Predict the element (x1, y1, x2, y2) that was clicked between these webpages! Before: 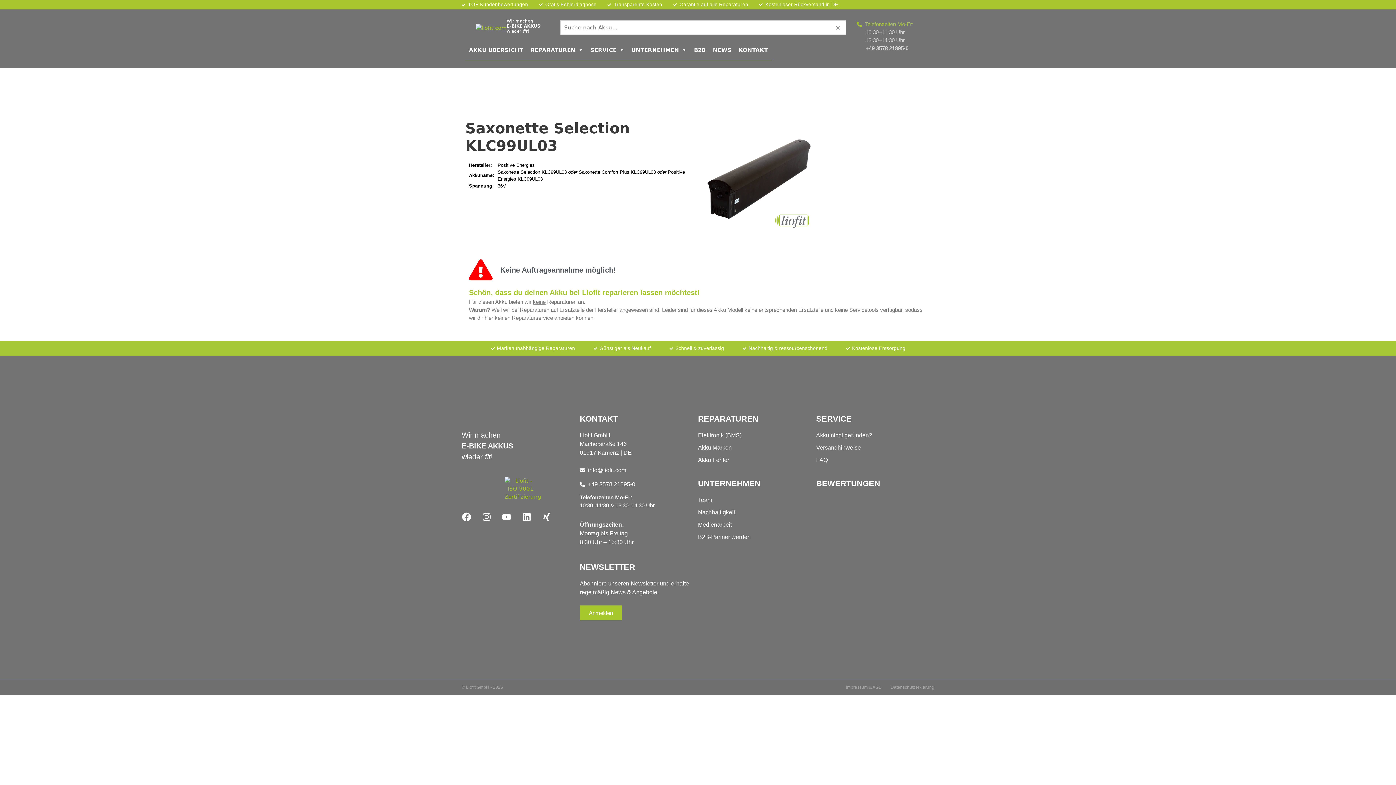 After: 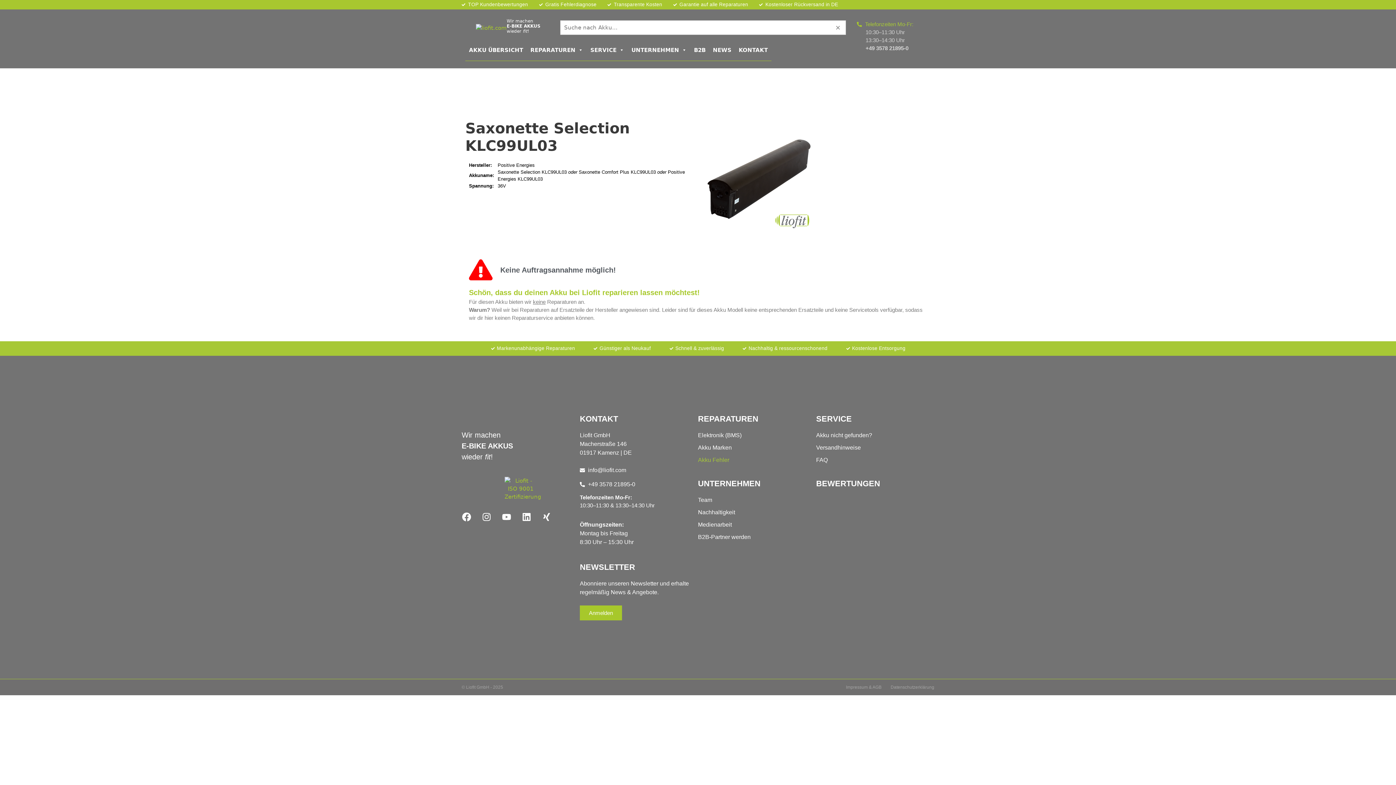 Action: bbox: (698, 455, 816, 464) label: Akku Fehler